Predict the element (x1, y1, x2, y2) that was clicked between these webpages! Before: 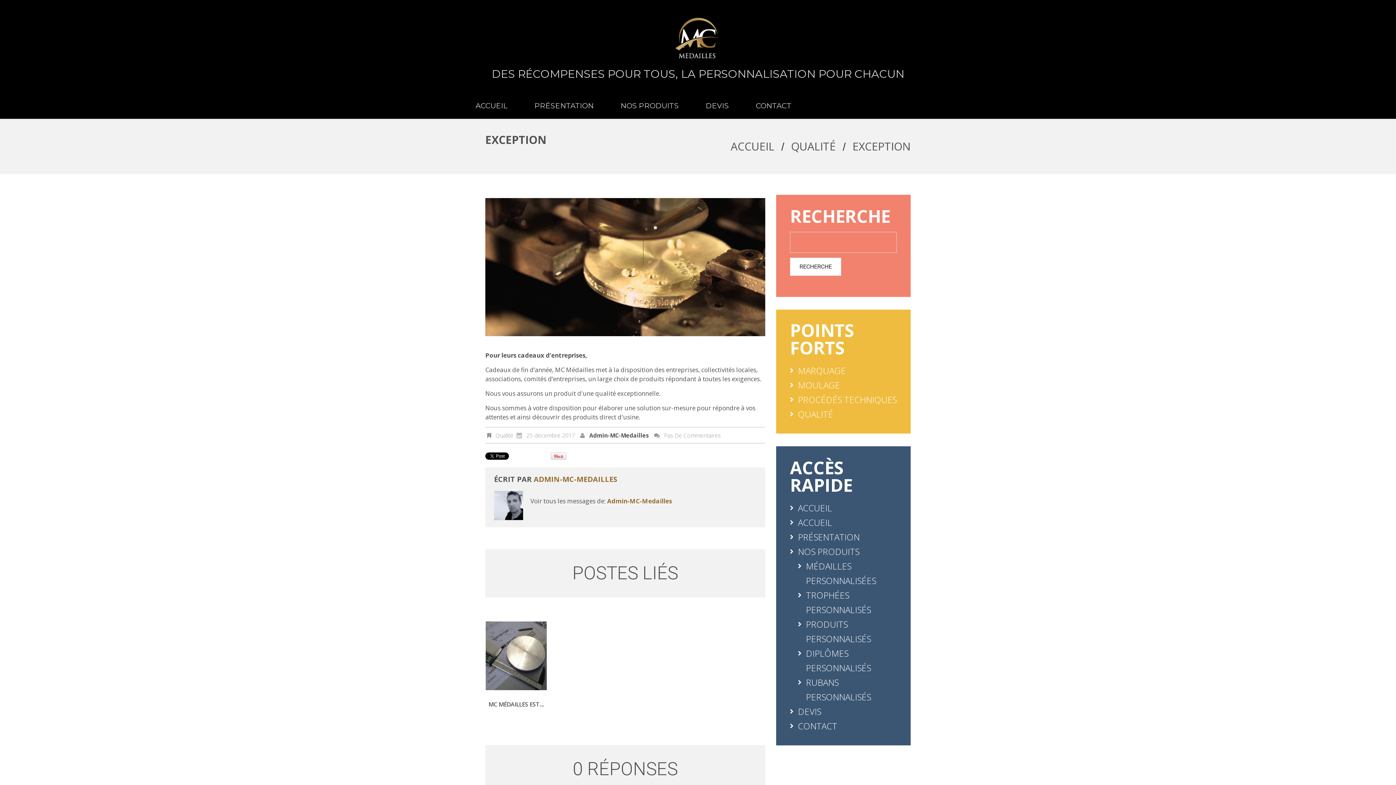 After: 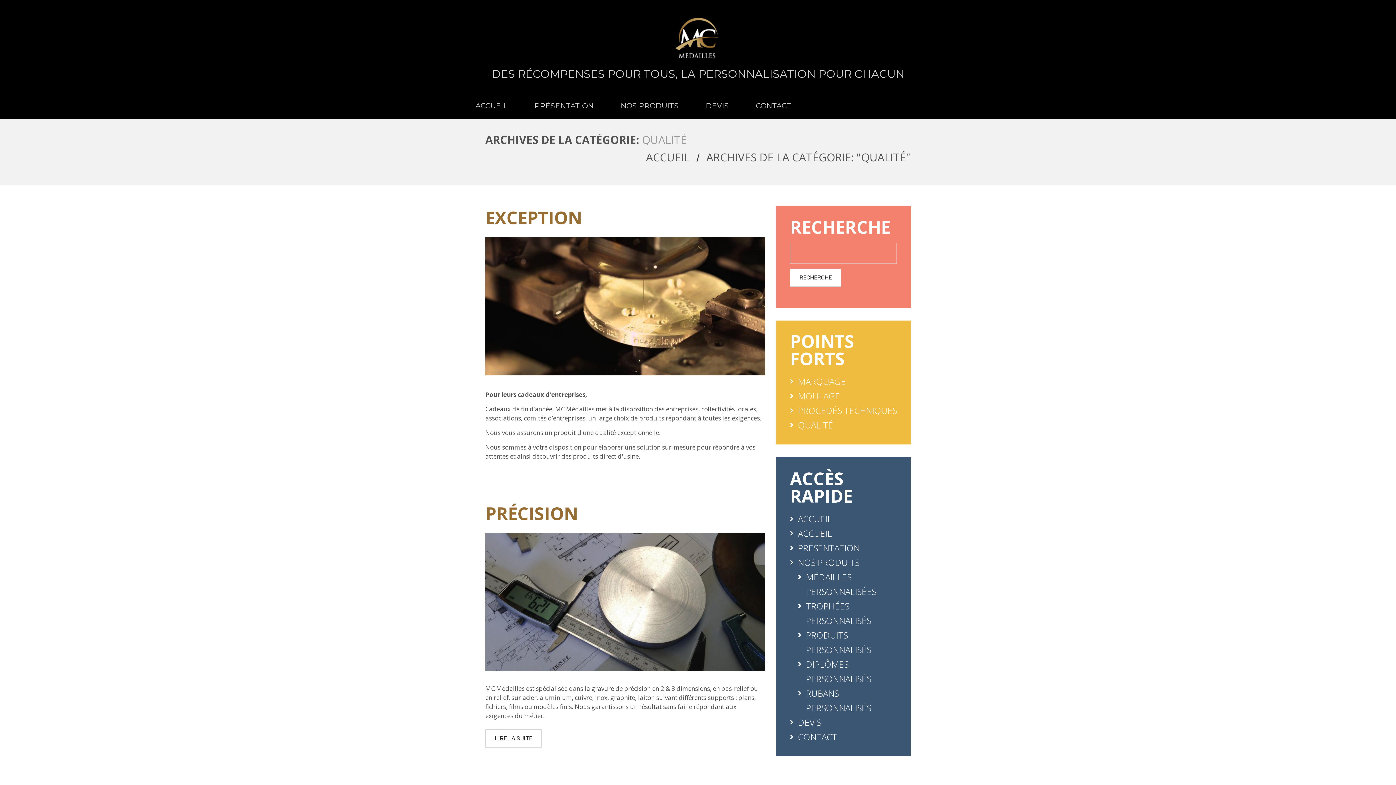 Action: label: QUALITÉ bbox: (798, 408, 833, 420)